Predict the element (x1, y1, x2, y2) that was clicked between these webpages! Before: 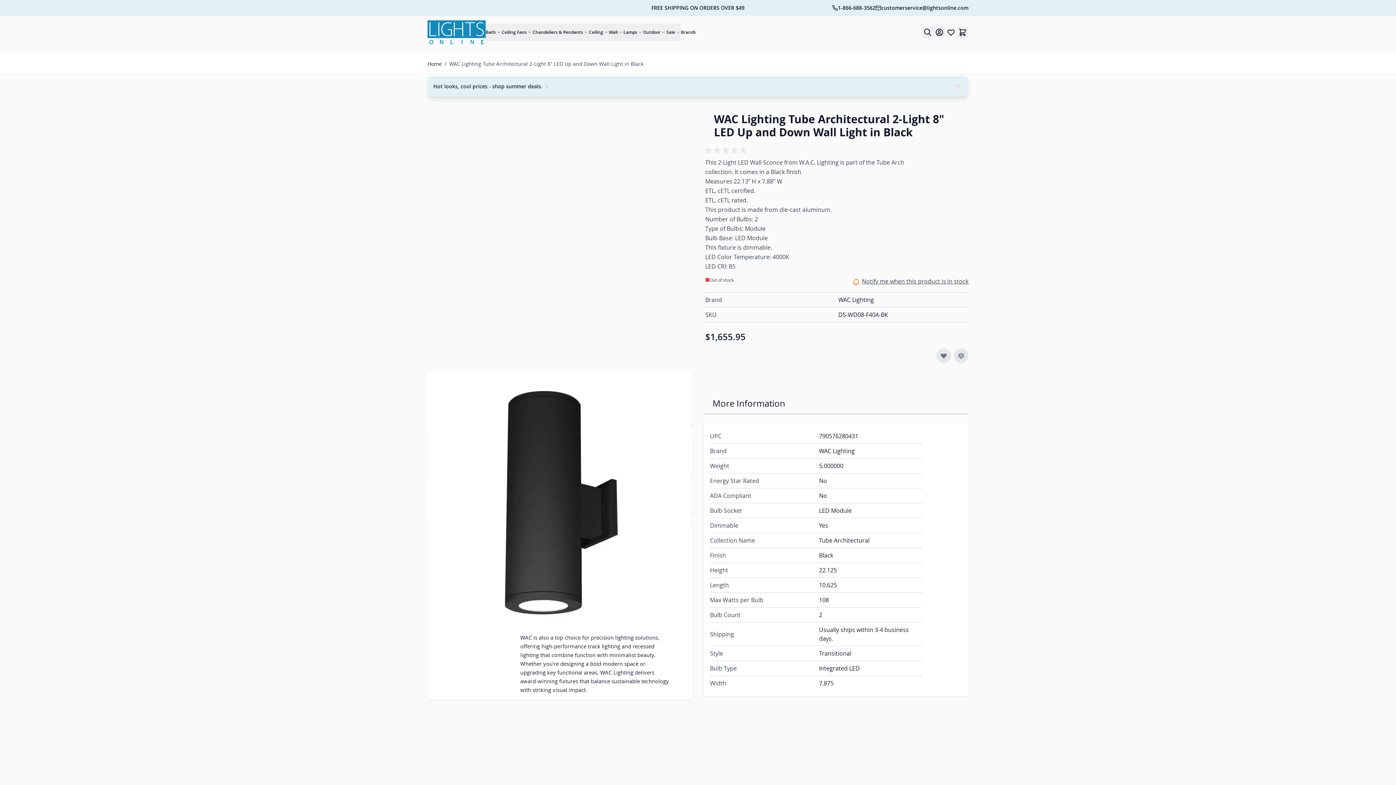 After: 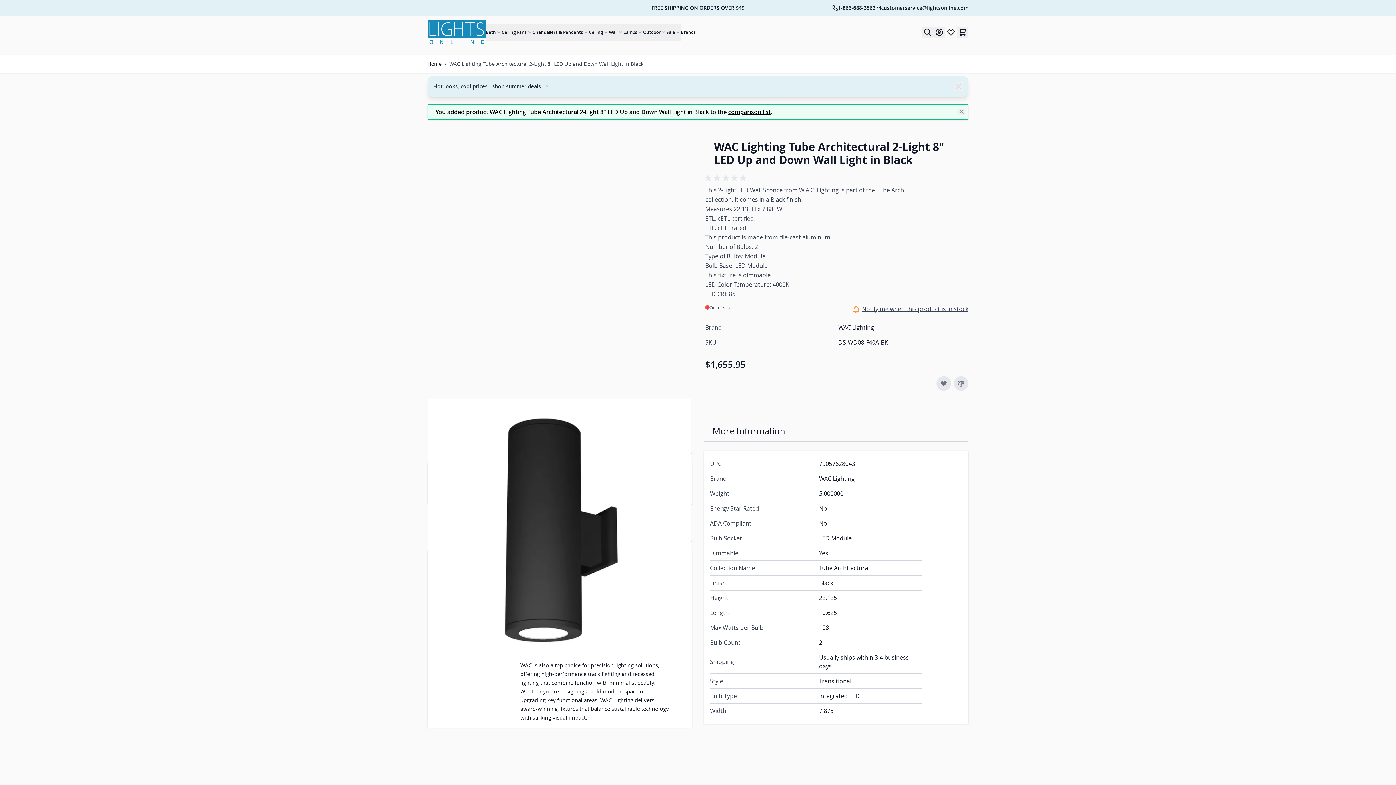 Action: label: Add to Compare bbox: (954, 348, 968, 363)